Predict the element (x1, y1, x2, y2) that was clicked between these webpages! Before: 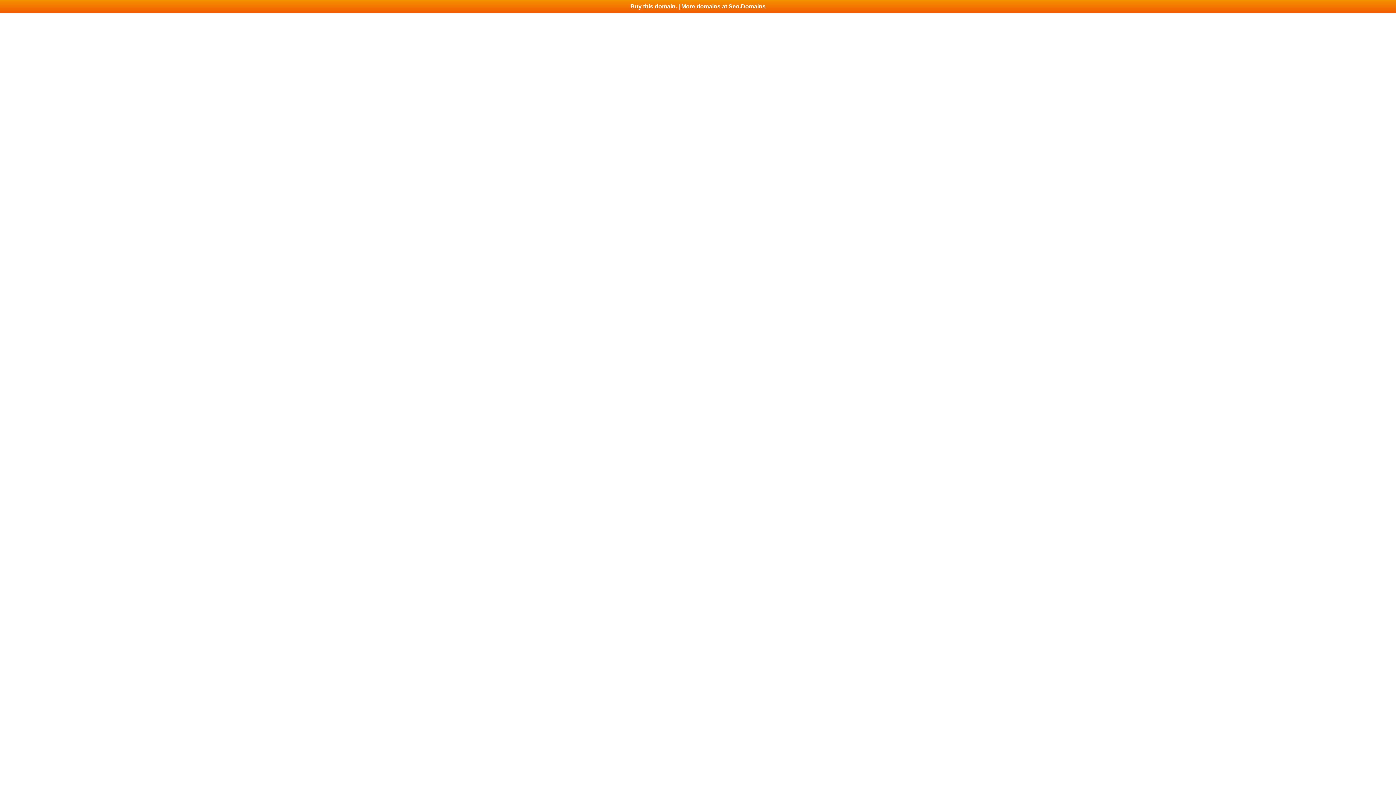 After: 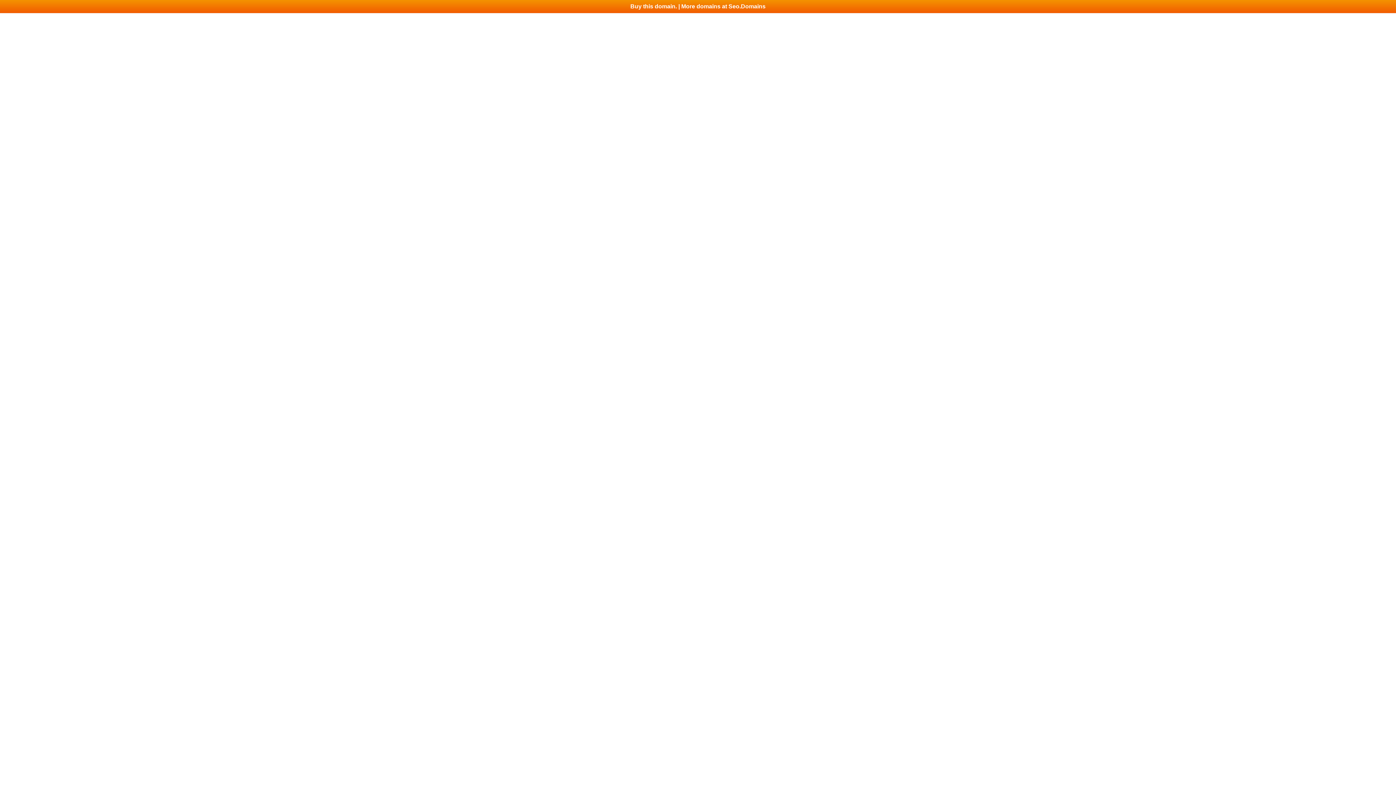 Action: label: Buy this domain. | More domains at Seo.Domains bbox: (0, 0, 1396, 13)